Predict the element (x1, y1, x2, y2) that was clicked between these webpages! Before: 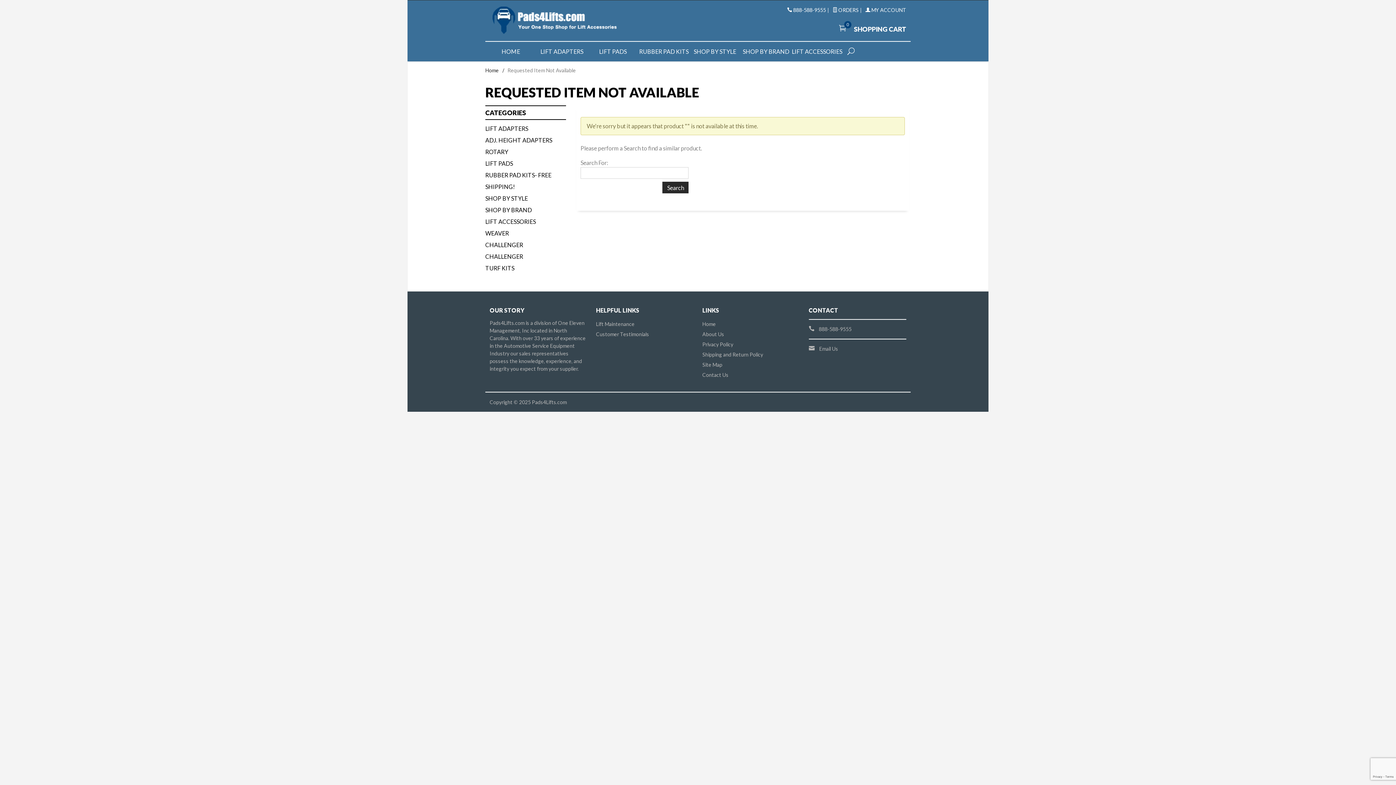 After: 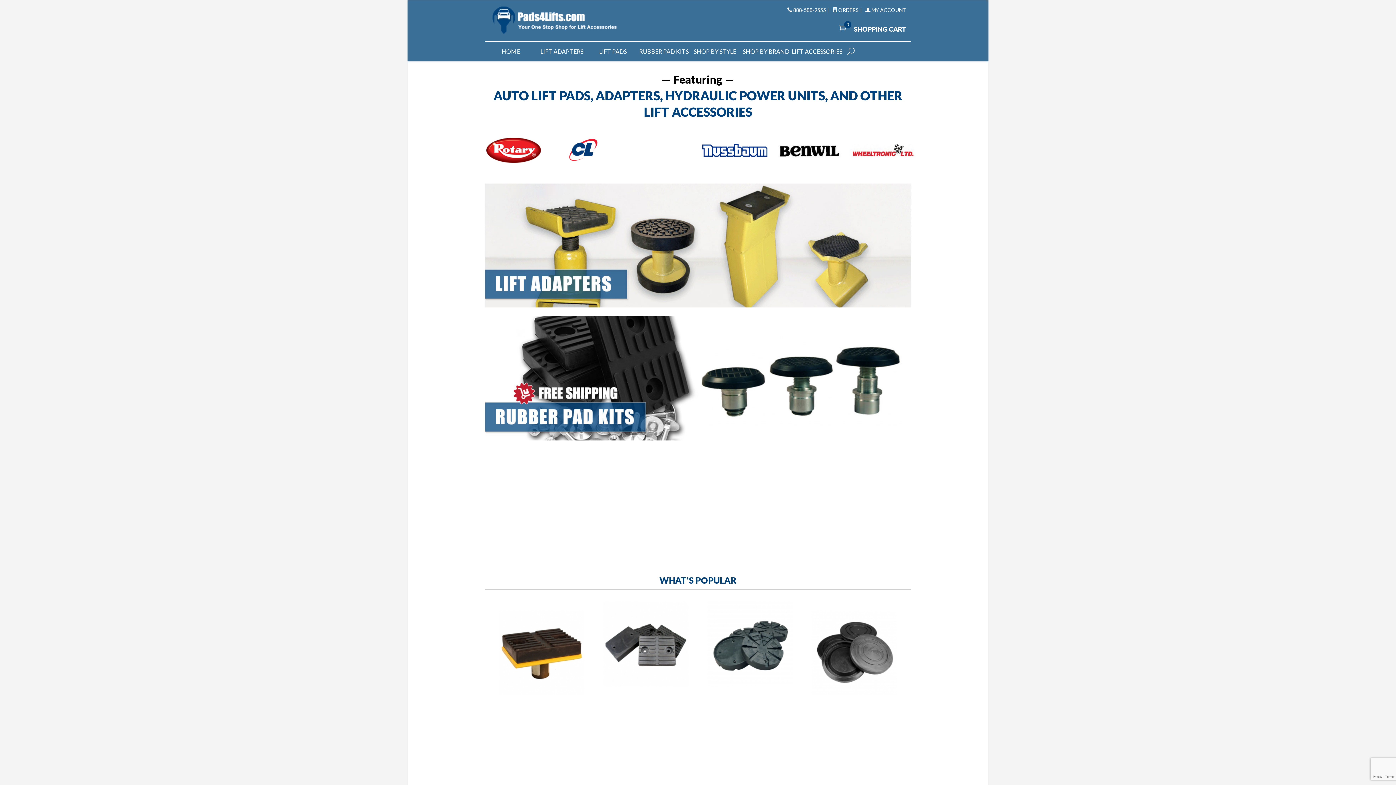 Action: bbox: (702, 319, 763, 329) label: Home